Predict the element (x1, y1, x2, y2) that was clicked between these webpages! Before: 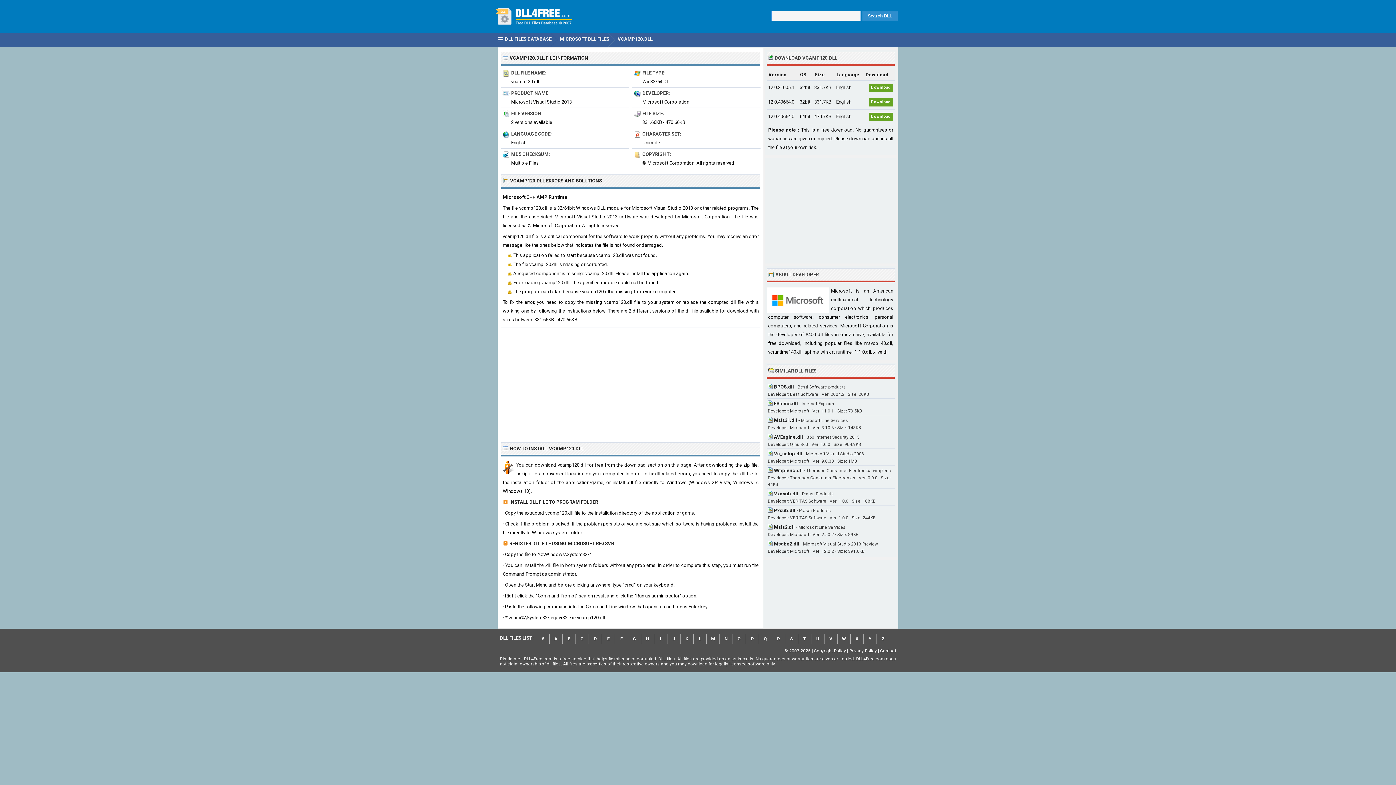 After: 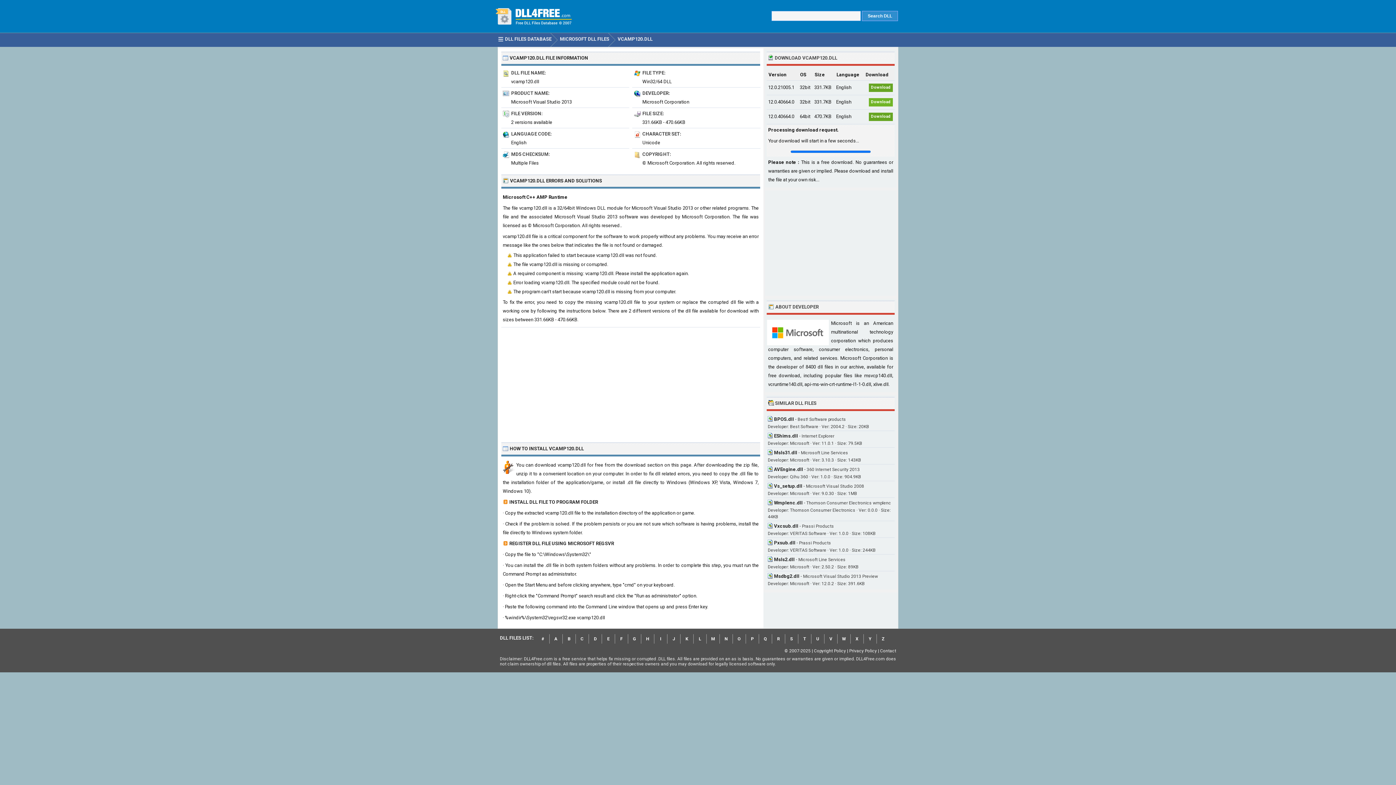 Action: label: Download bbox: (868, 97, 893, 106)